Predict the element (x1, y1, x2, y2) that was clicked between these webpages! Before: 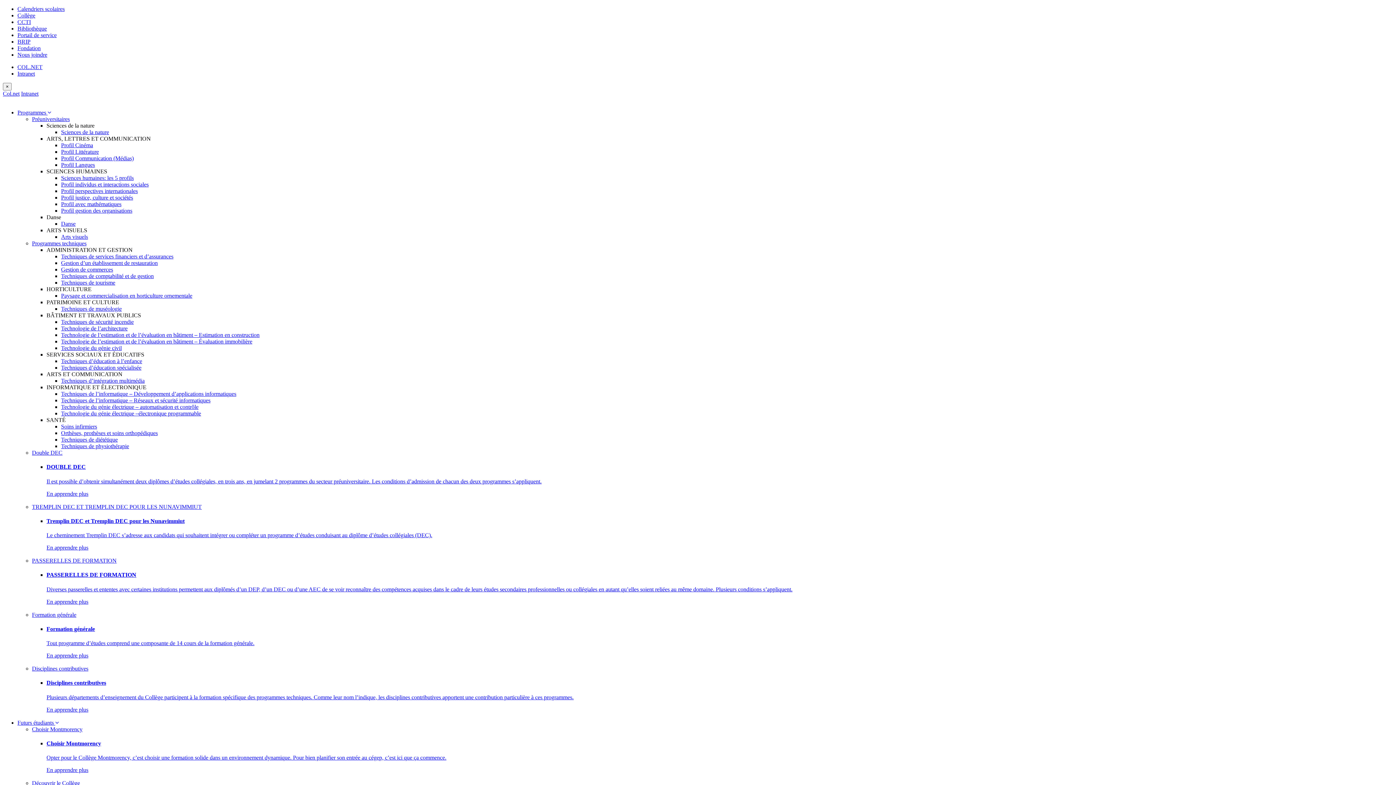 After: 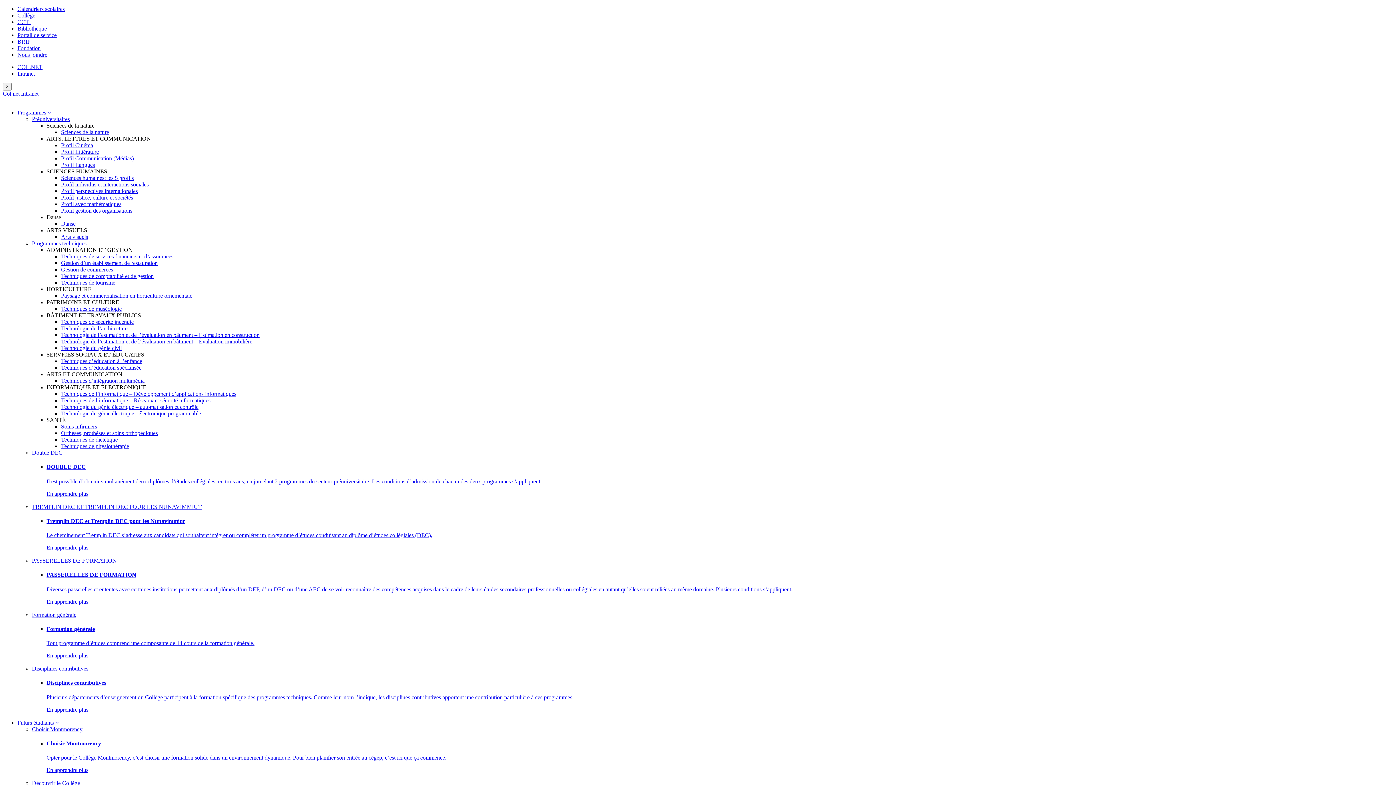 Action: bbox: (61, 148, 98, 154) label: Profil Littérature